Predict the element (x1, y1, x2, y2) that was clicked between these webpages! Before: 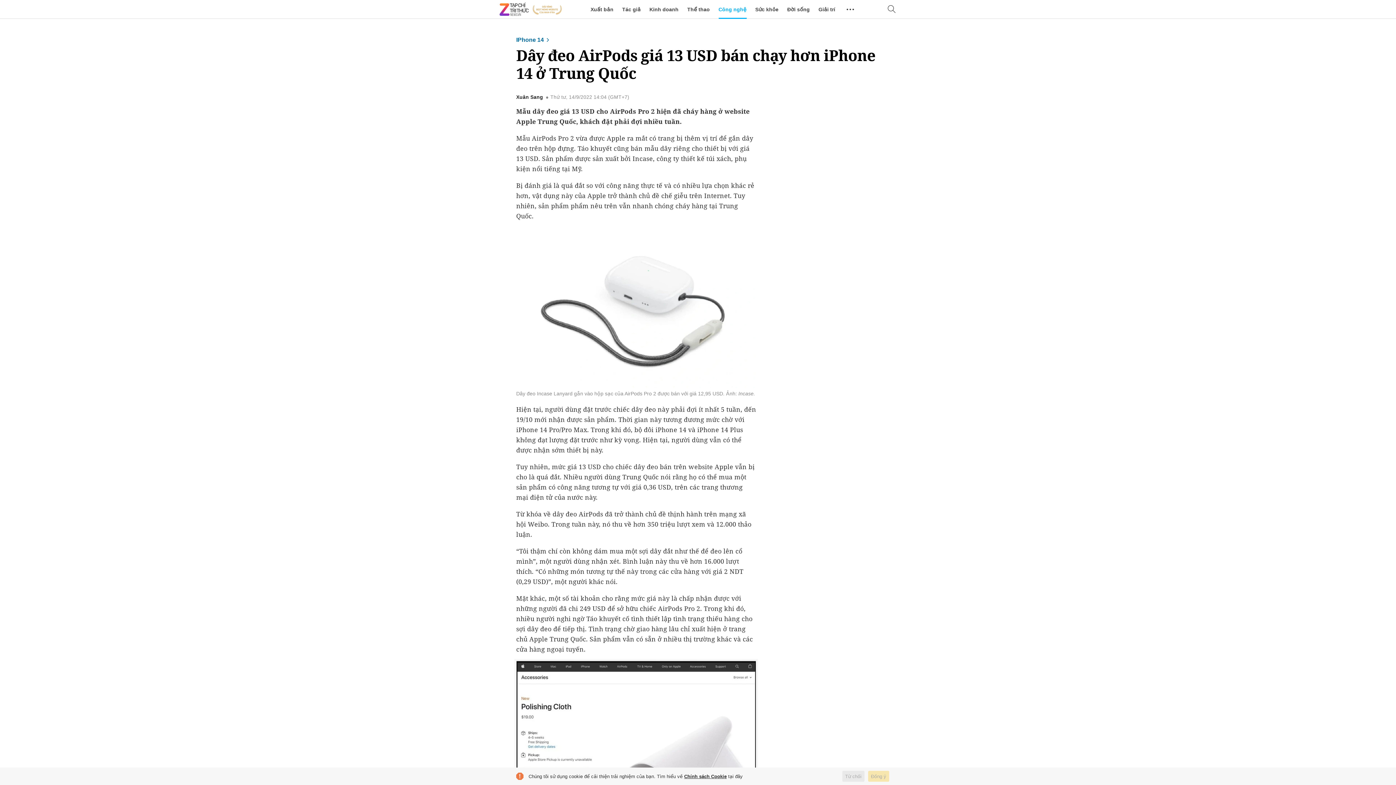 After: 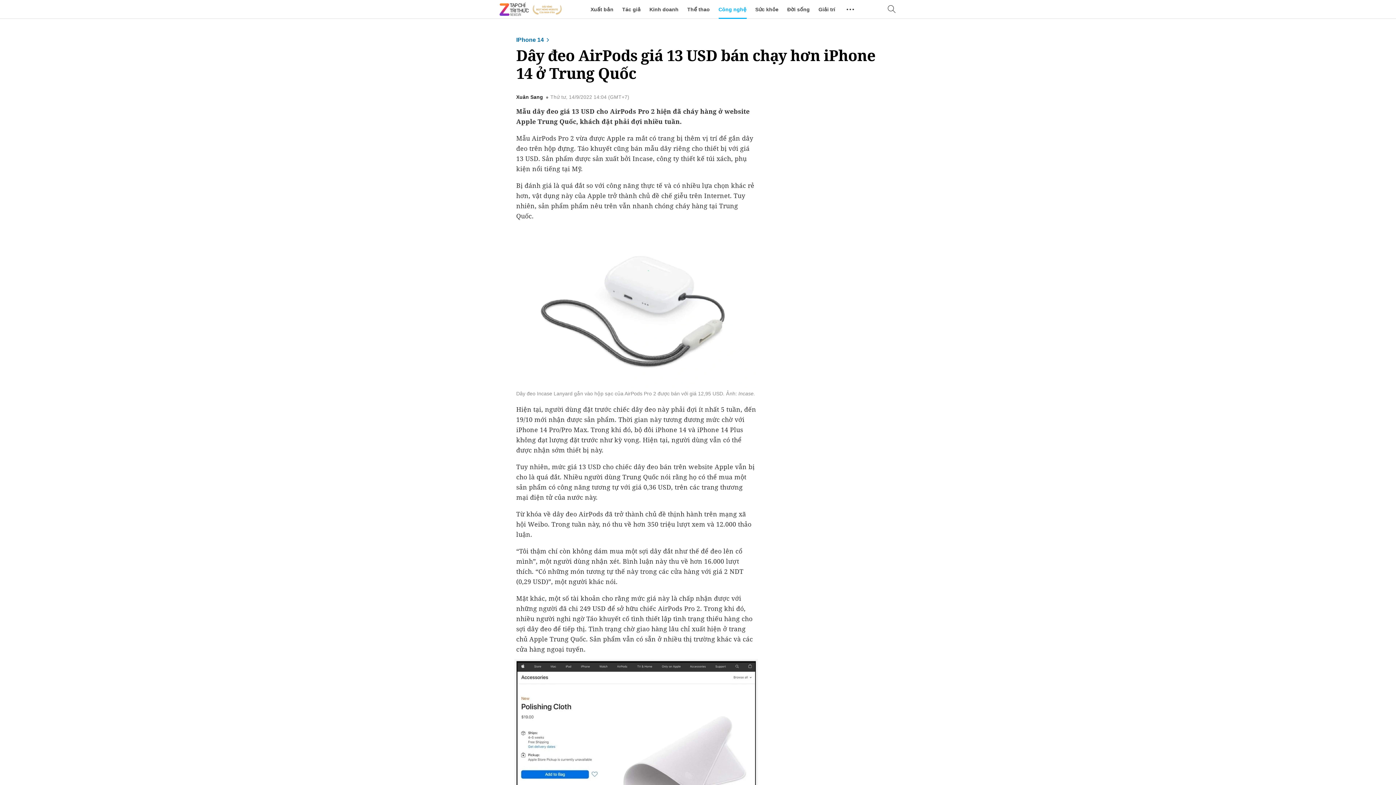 Action: label: Từ chối bbox: (842, 771, 864, 782)